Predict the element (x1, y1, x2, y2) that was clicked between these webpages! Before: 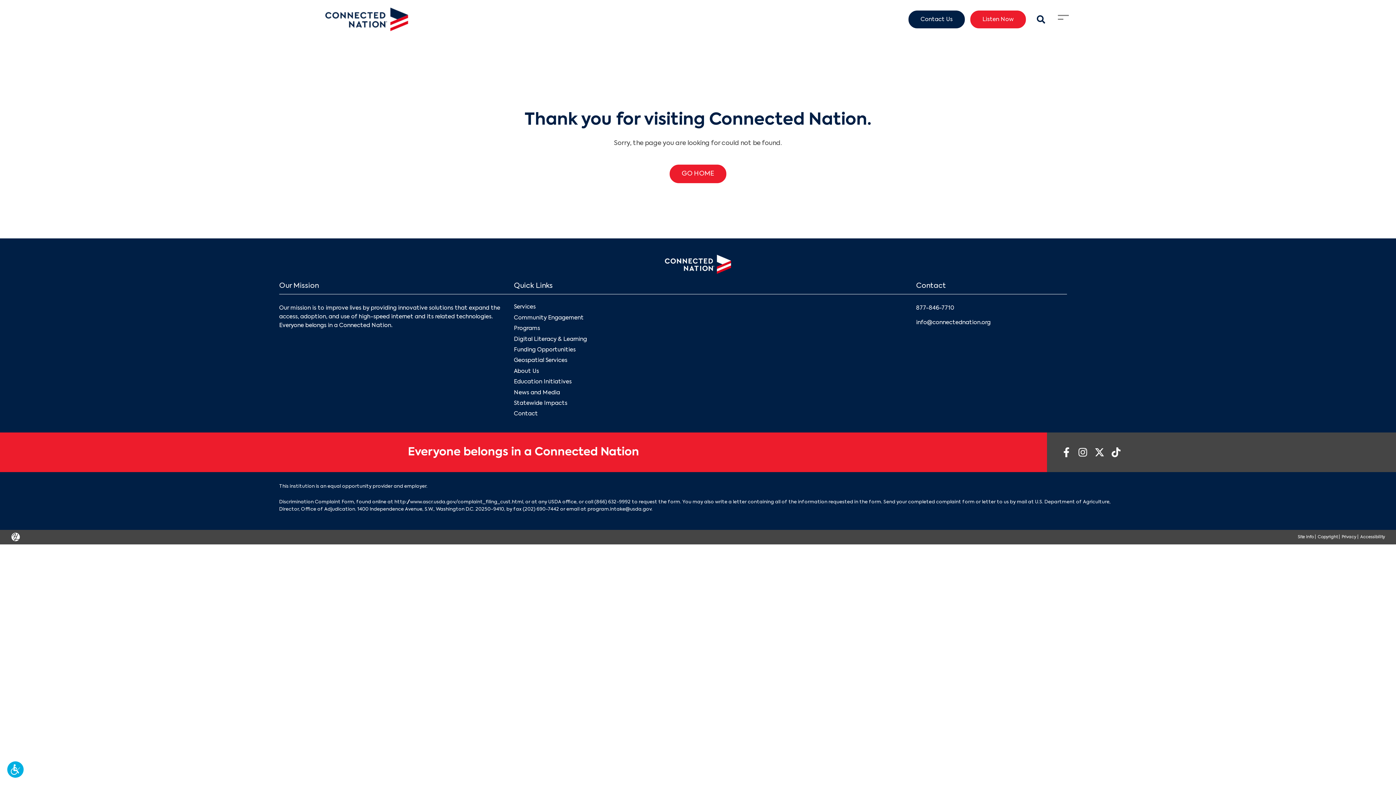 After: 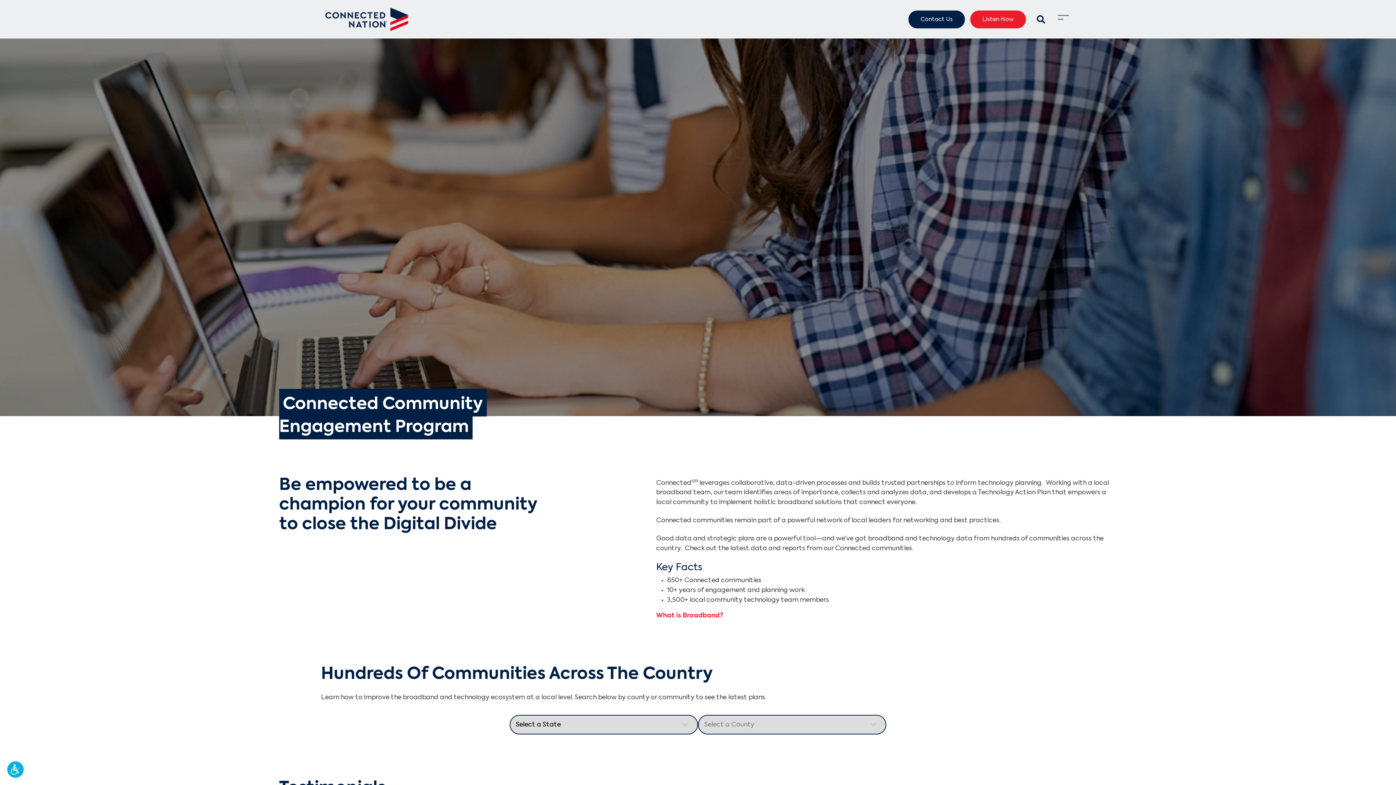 Action: bbox: (514, 314, 583, 321) label: Community Engagement